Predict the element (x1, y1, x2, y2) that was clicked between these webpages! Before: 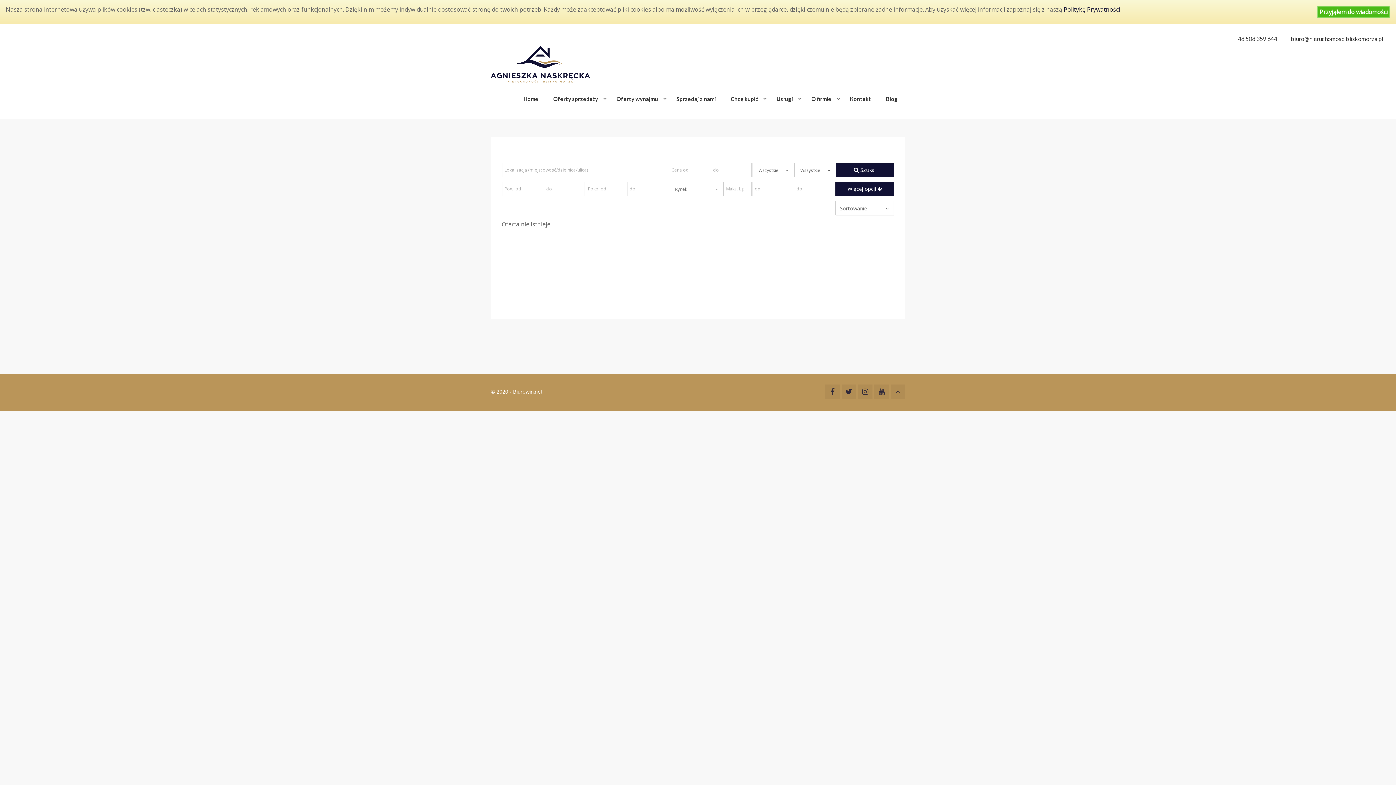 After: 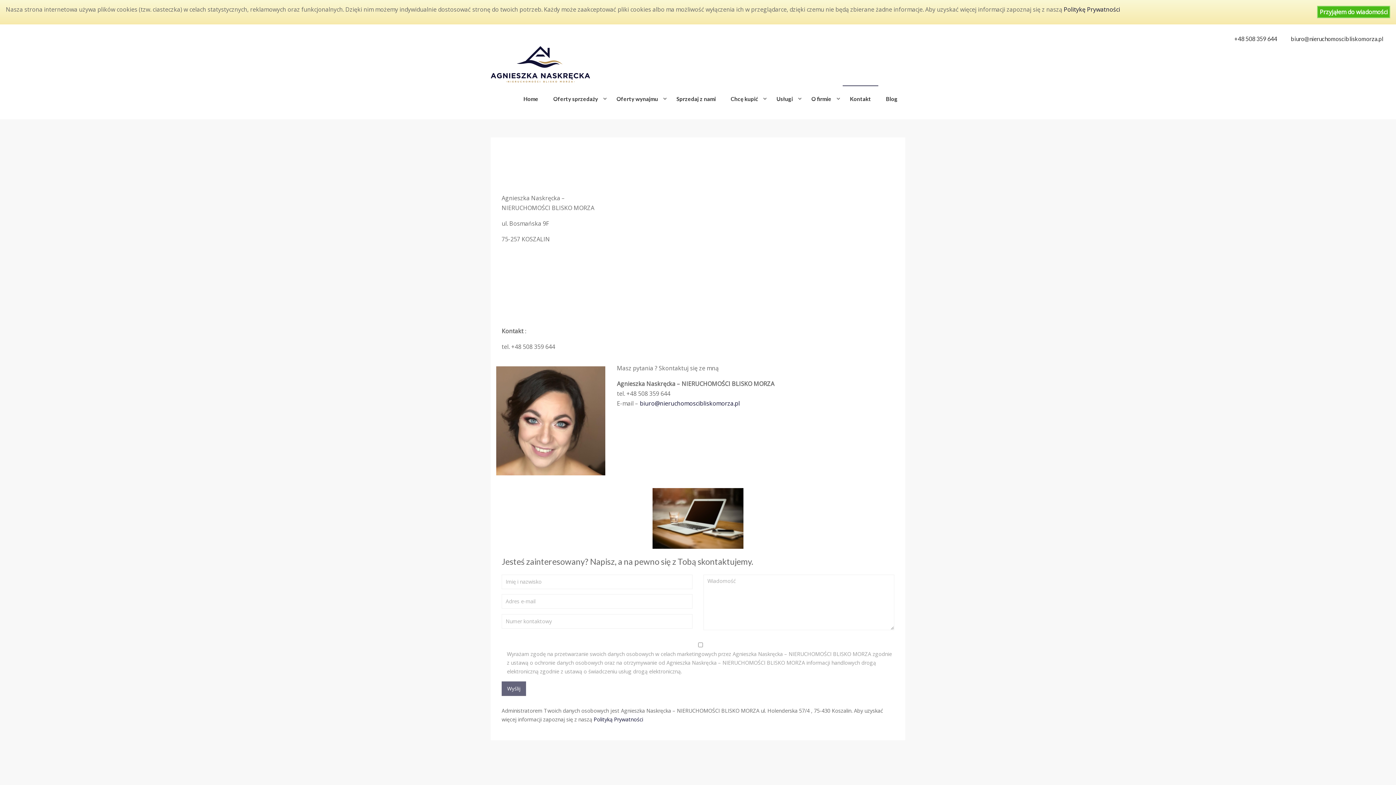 Action: bbox: (842, 86, 878, 111) label: Kontakt